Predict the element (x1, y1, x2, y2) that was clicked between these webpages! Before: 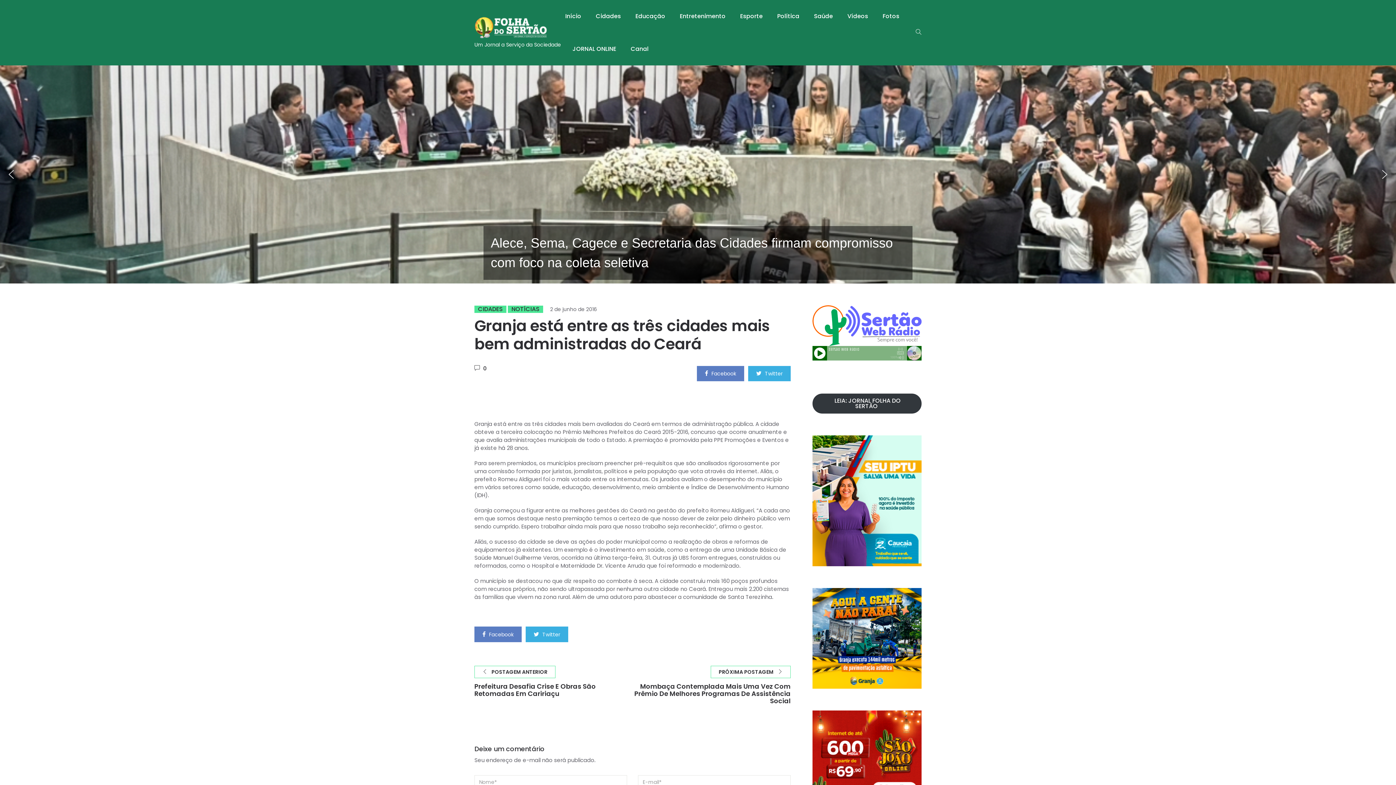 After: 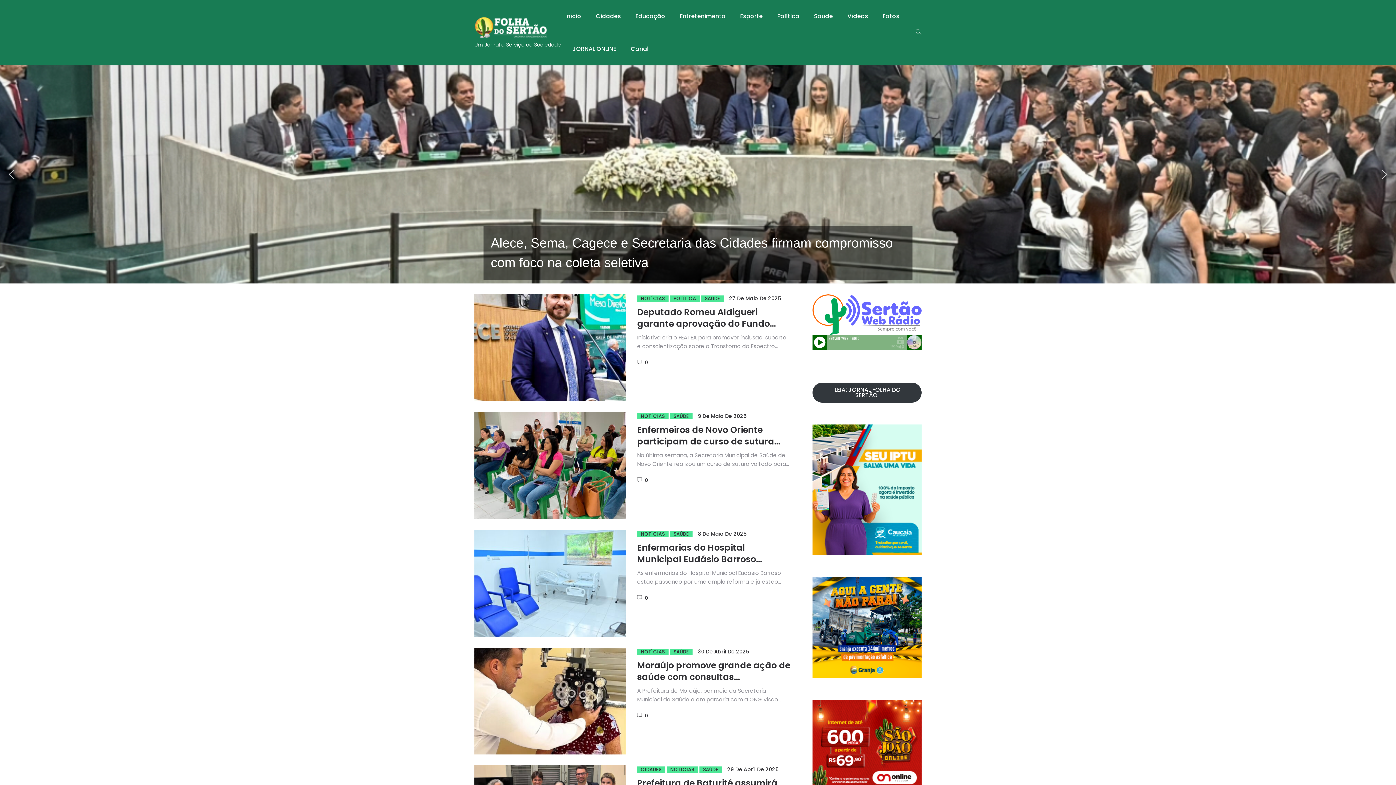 Action: bbox: (806, 0, 840, 32) label: Saúde